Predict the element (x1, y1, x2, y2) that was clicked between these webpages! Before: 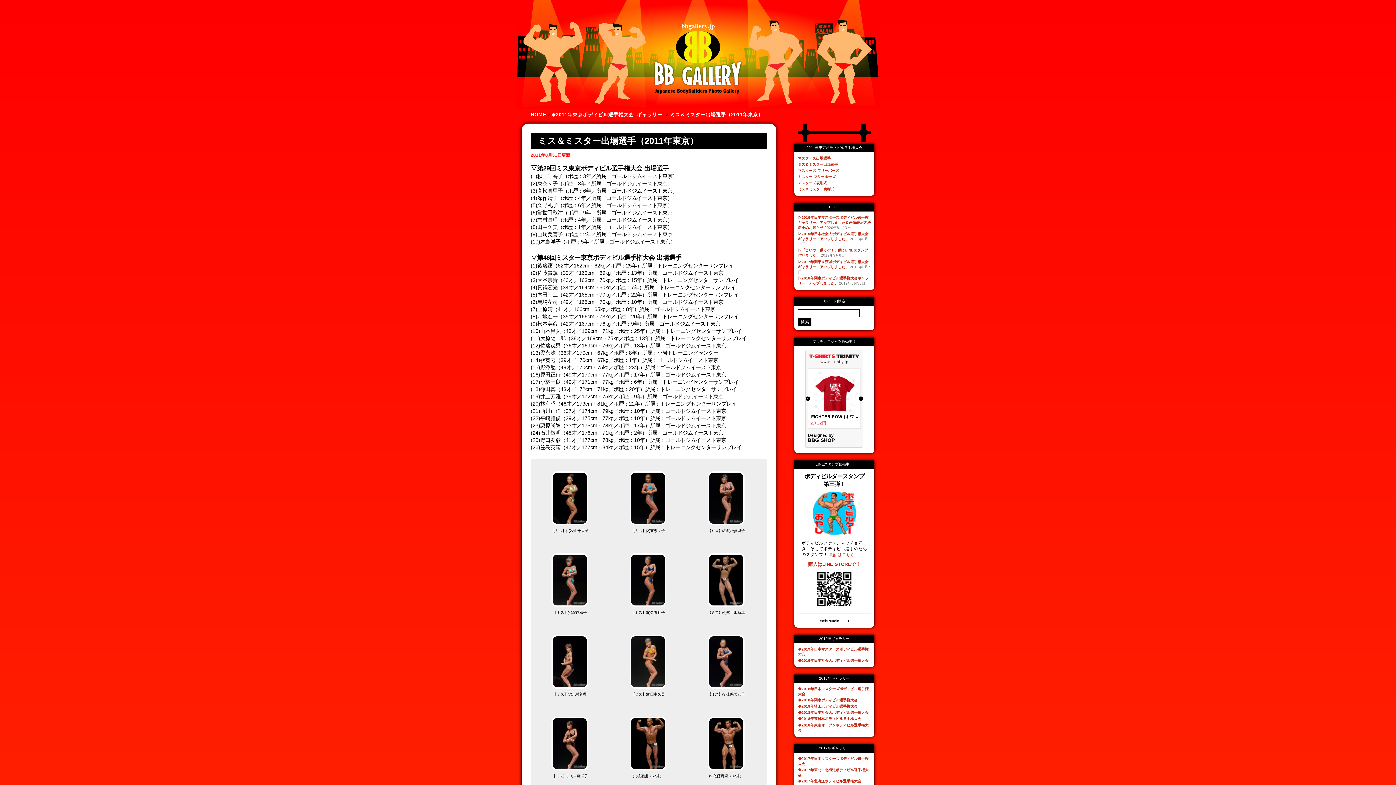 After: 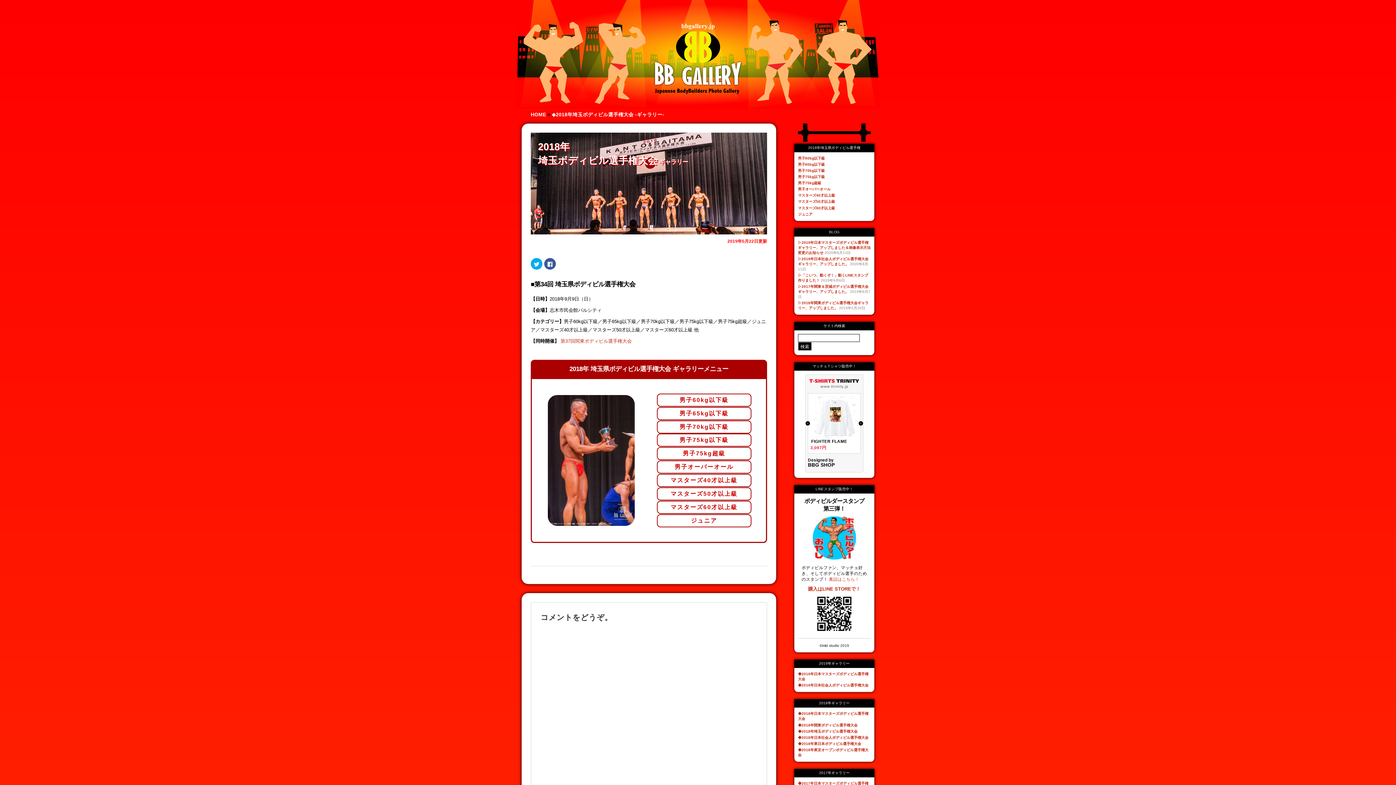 Action: label: ◆2018年埼玉ボディビル選手権大会 bbox: (798, 704, 857, 708)